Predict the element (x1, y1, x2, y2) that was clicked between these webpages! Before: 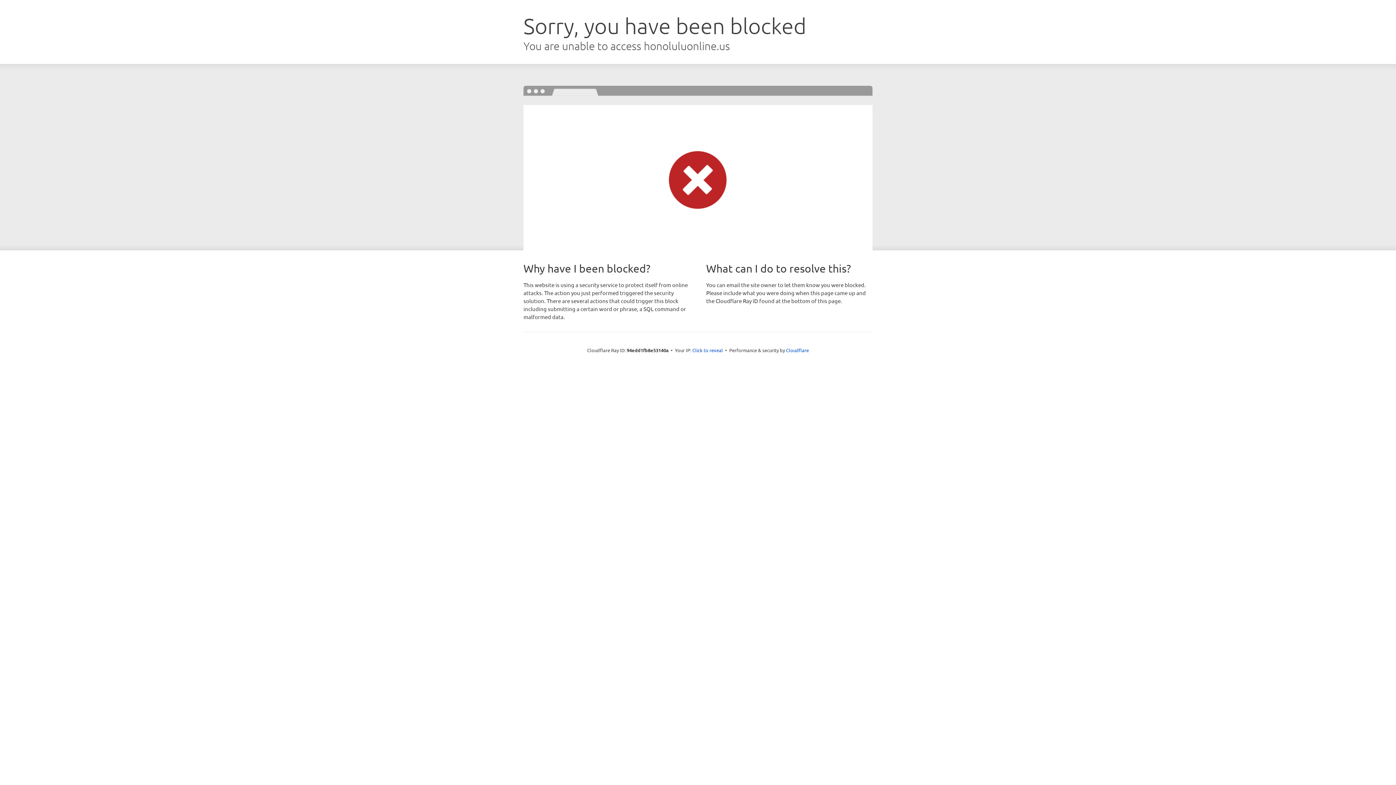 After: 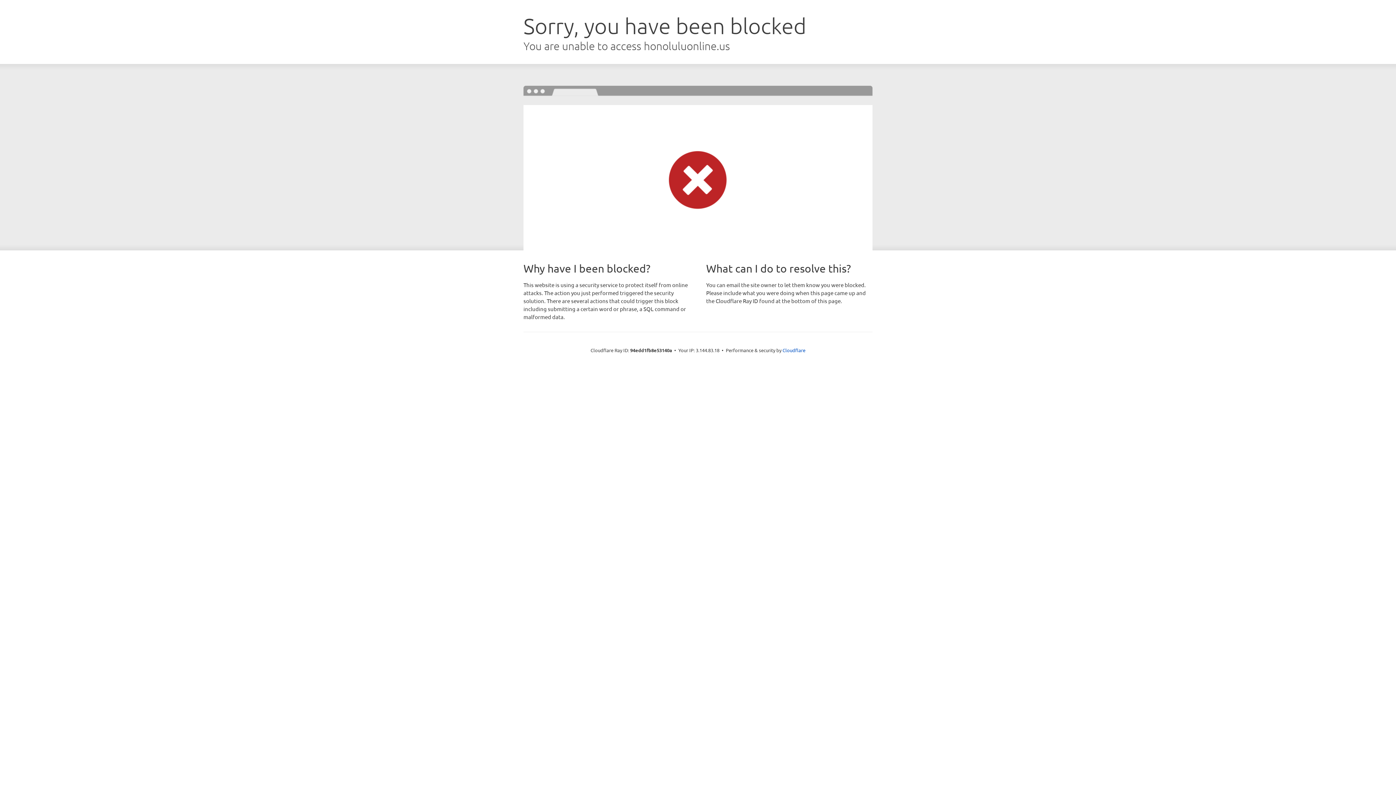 Action: bbox: (692, 346, 723, 353) label: Click to reveal